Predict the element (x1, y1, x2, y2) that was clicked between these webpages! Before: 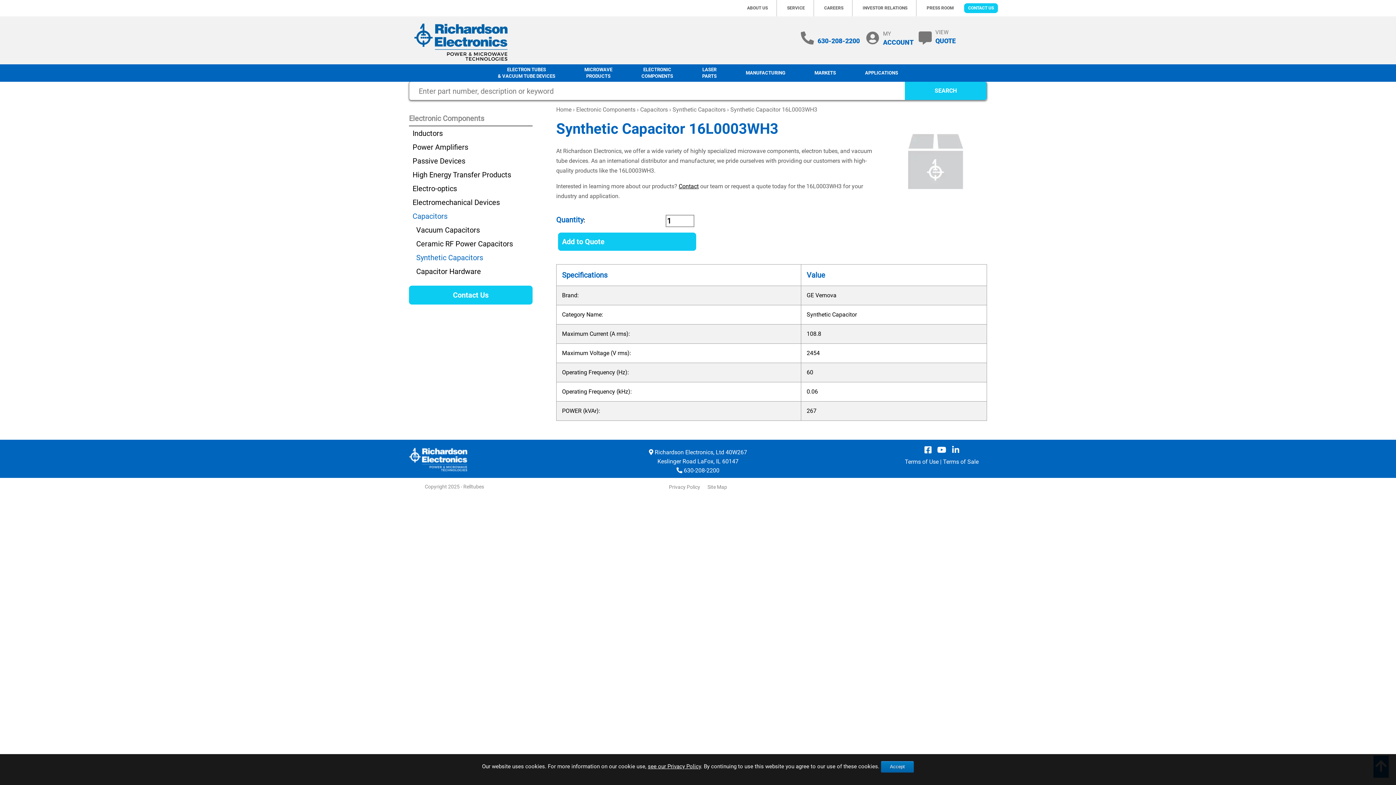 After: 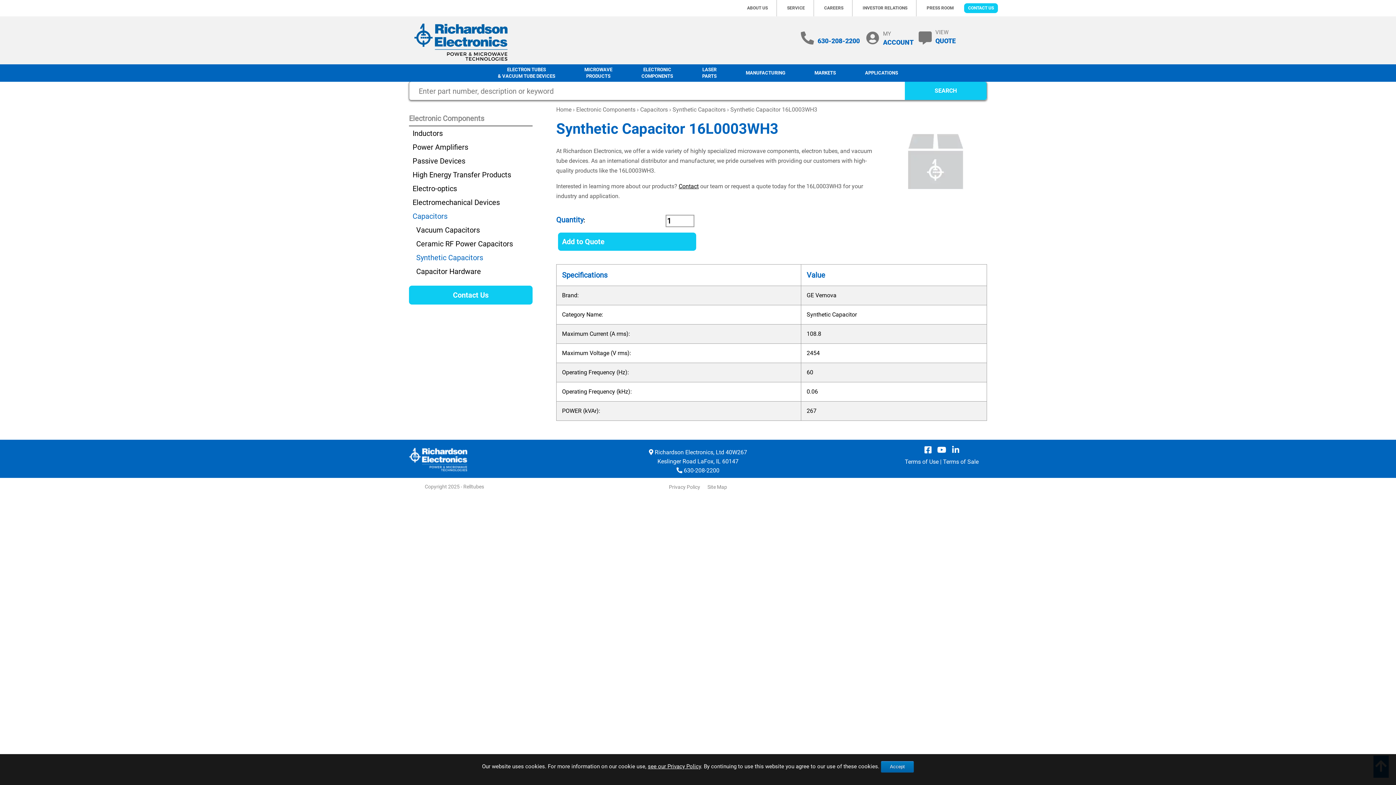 Action: bbox: (935, 447, 948, 454)